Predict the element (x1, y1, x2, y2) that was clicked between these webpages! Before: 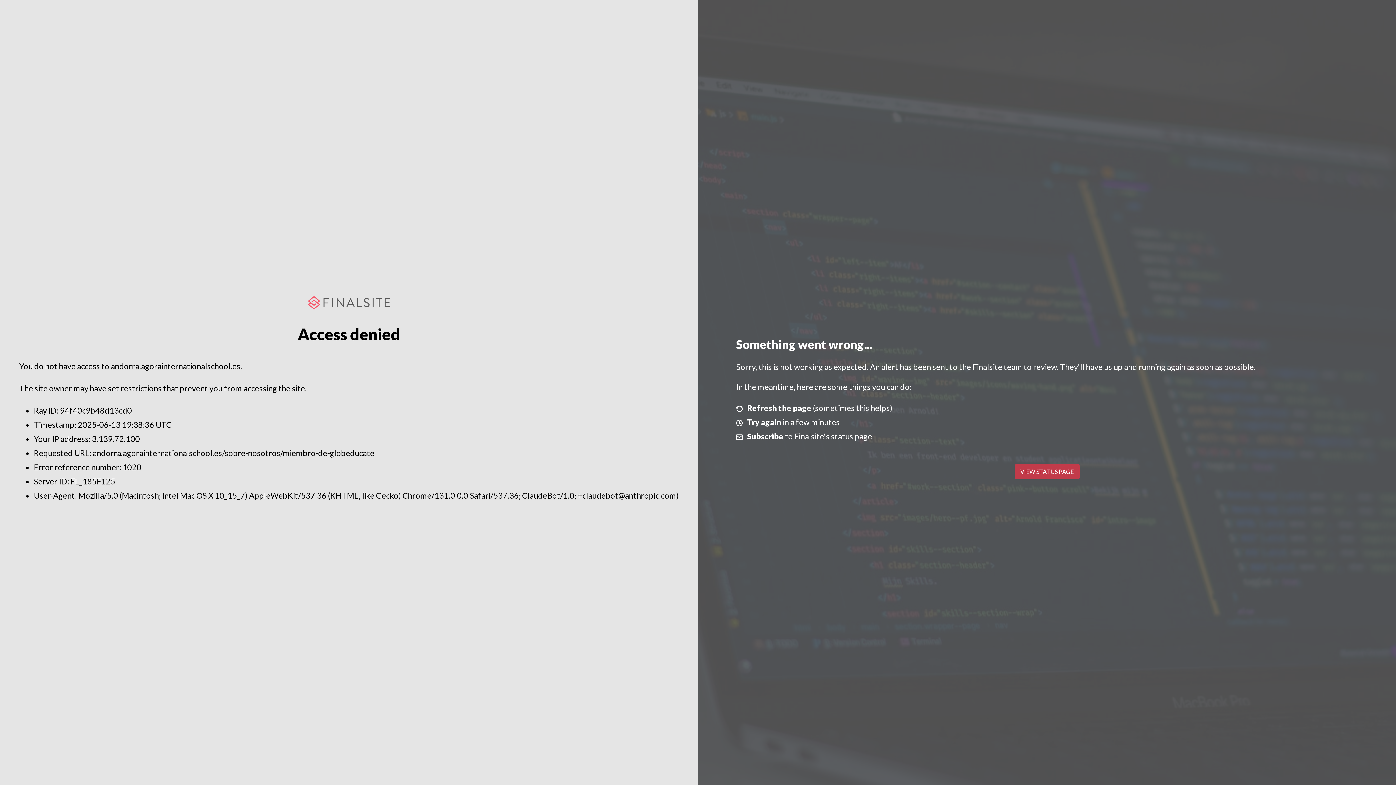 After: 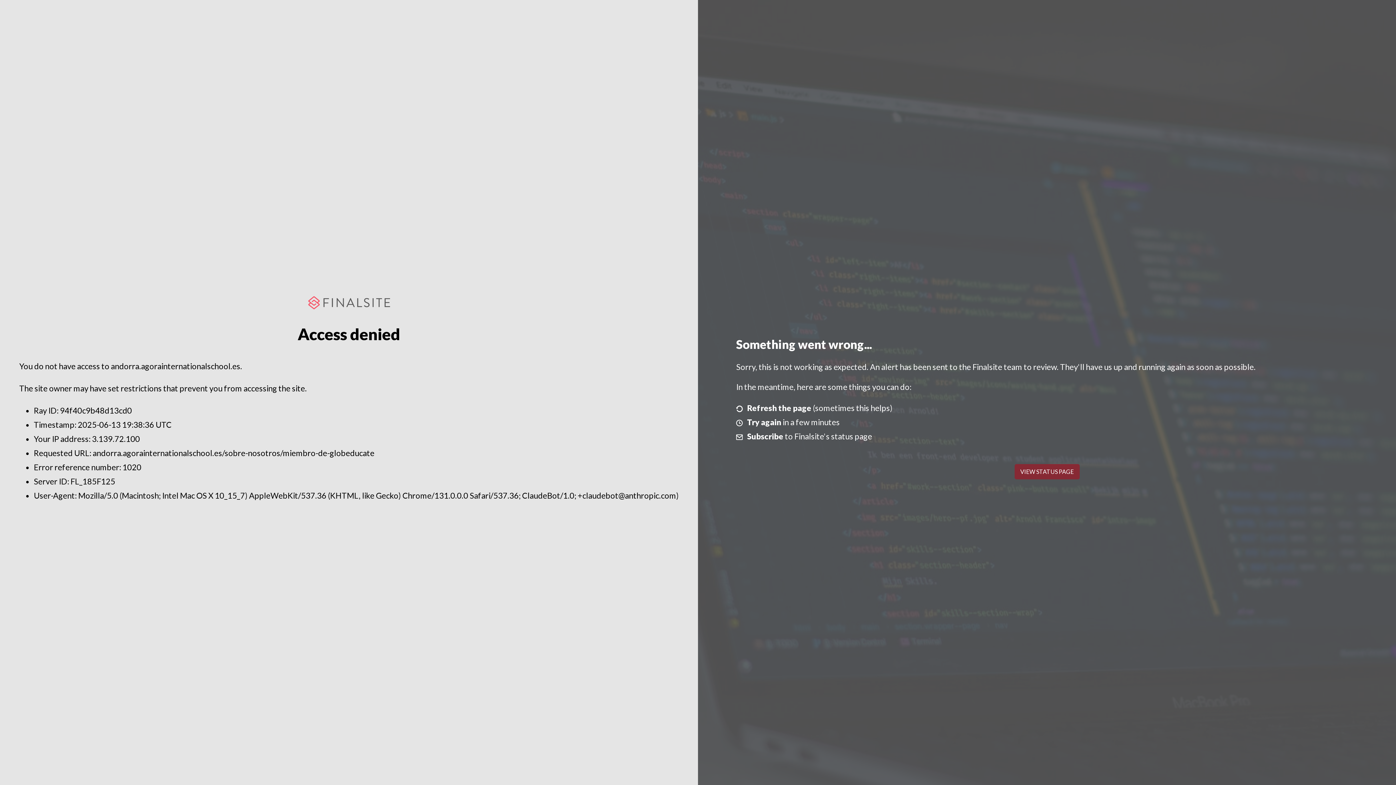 Action: label: VIEW STATUS PAGE bbox: (1014, 464, 1079, 479)